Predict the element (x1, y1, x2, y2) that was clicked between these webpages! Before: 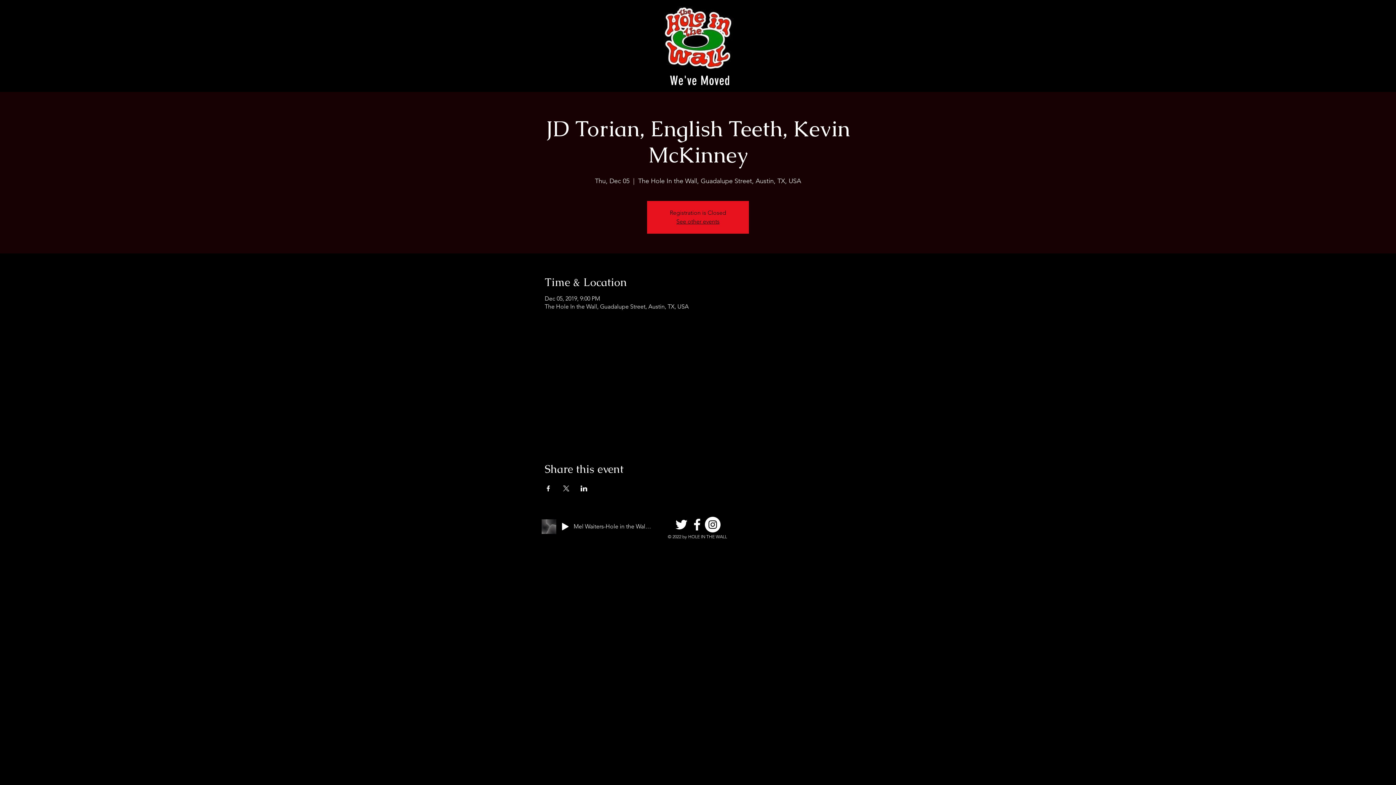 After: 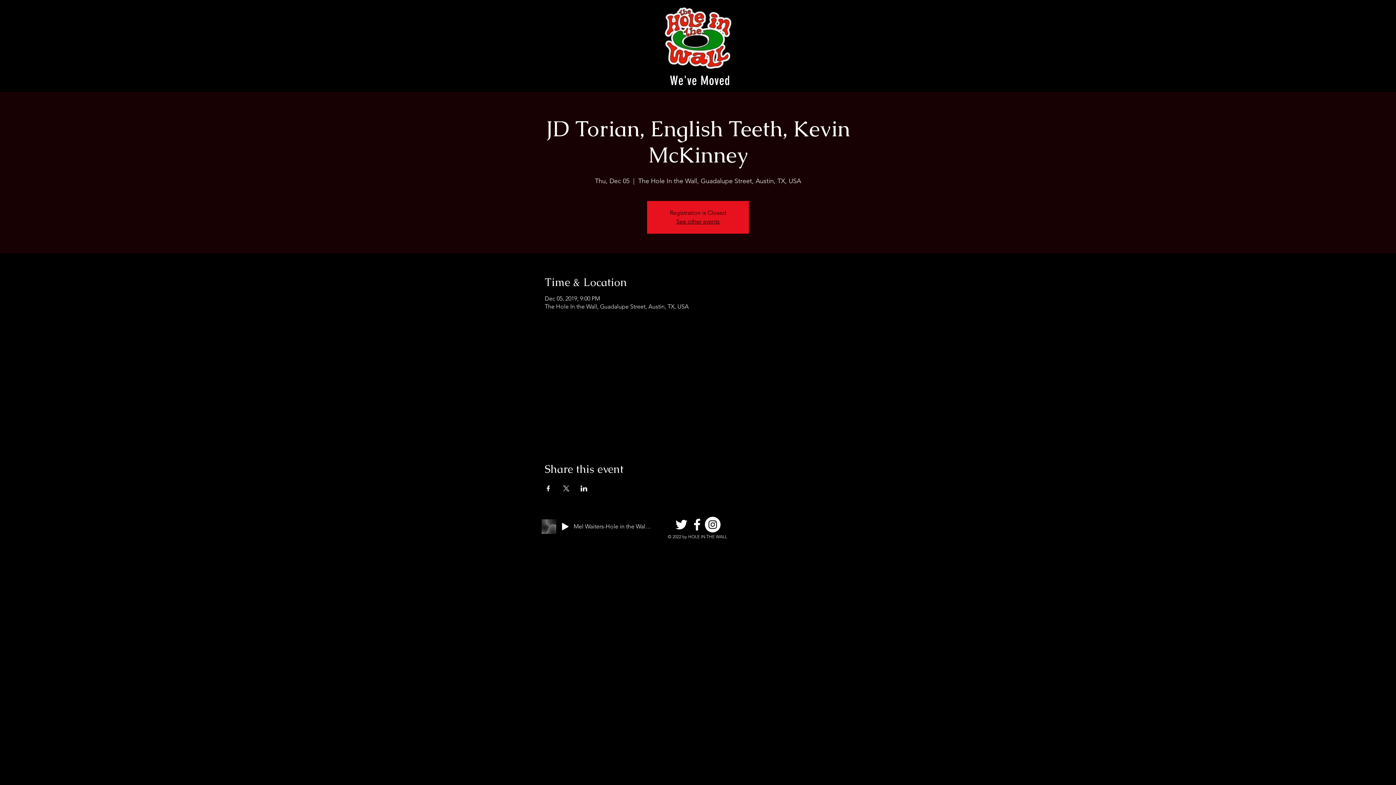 Action: label: Instagram bbox: (705, 517, 720, 532)